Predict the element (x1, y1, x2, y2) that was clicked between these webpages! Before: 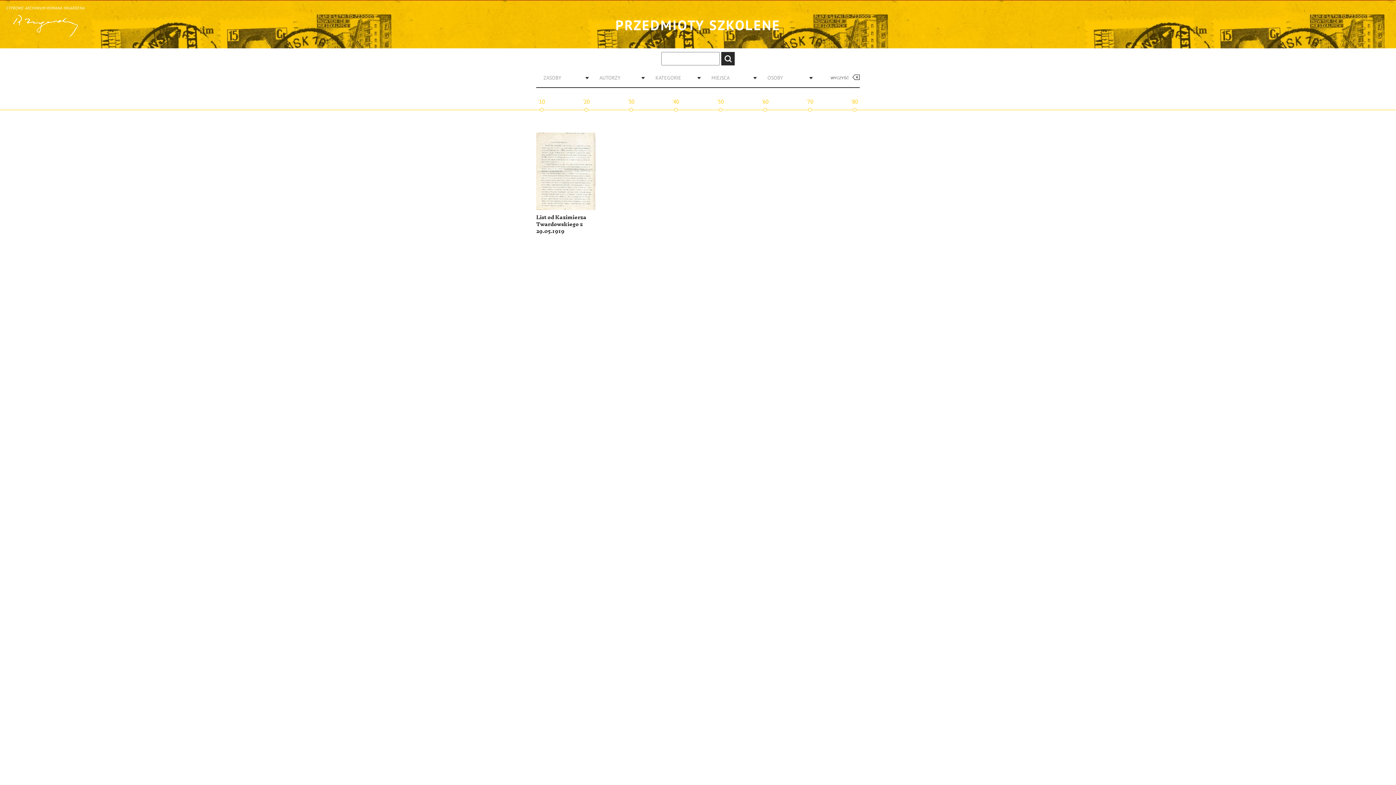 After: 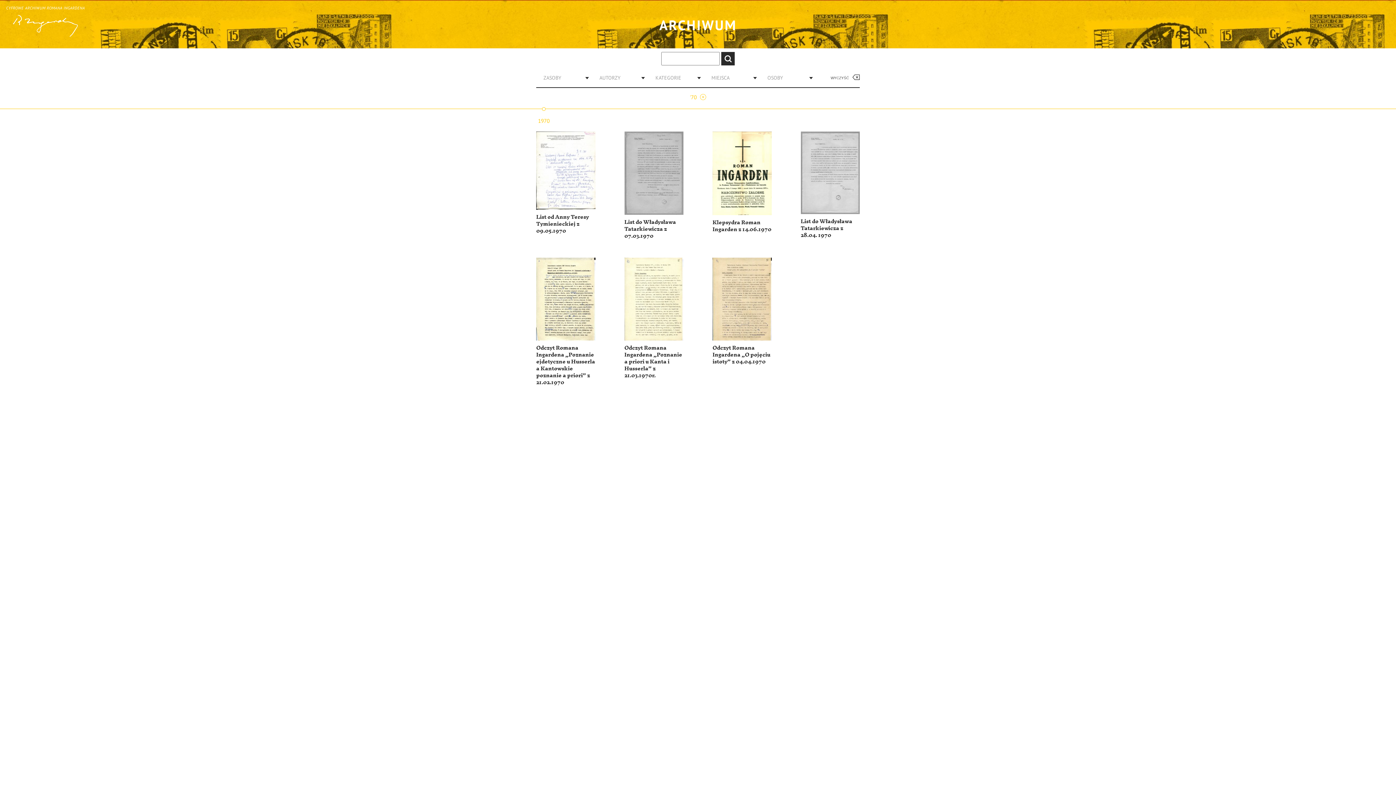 Action: bbox: (806, 98, 813, 111) label: '70